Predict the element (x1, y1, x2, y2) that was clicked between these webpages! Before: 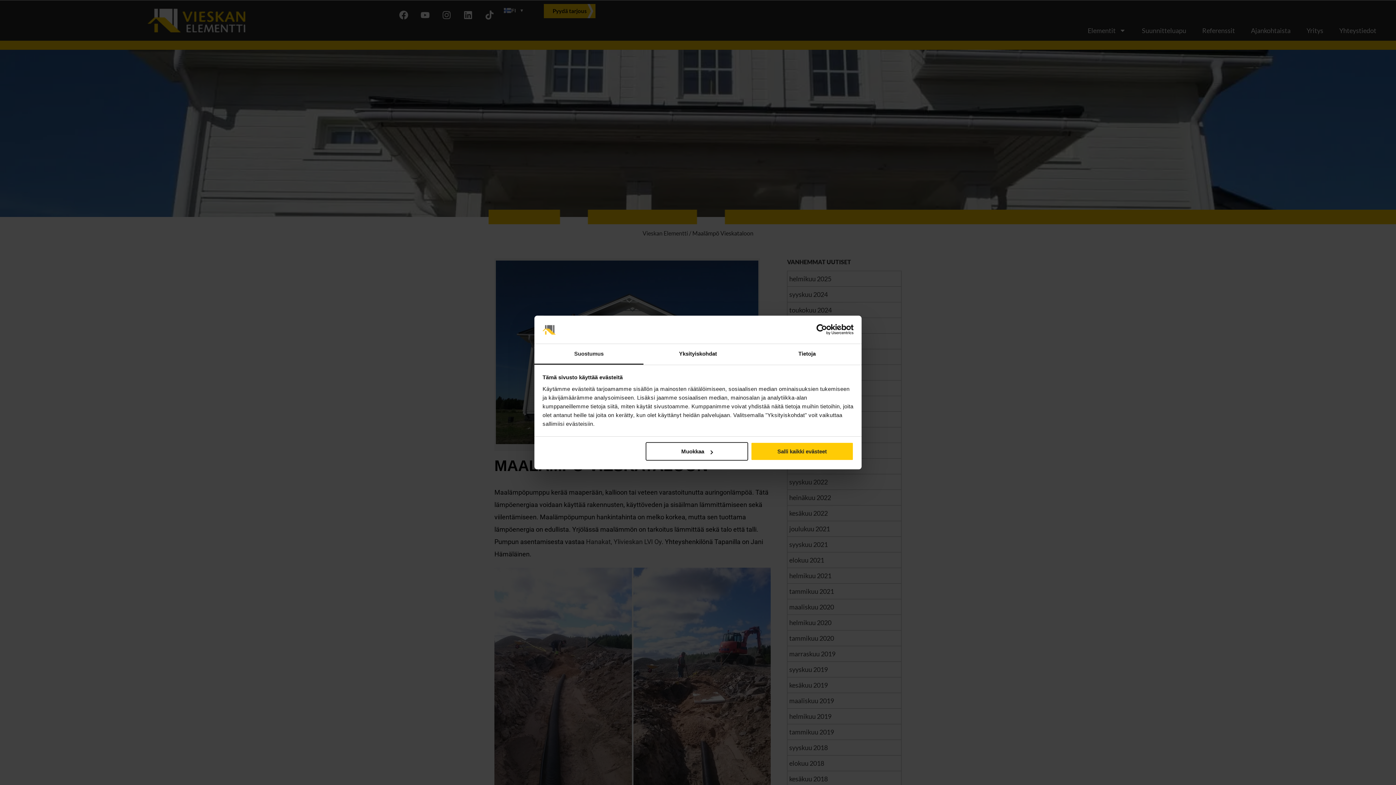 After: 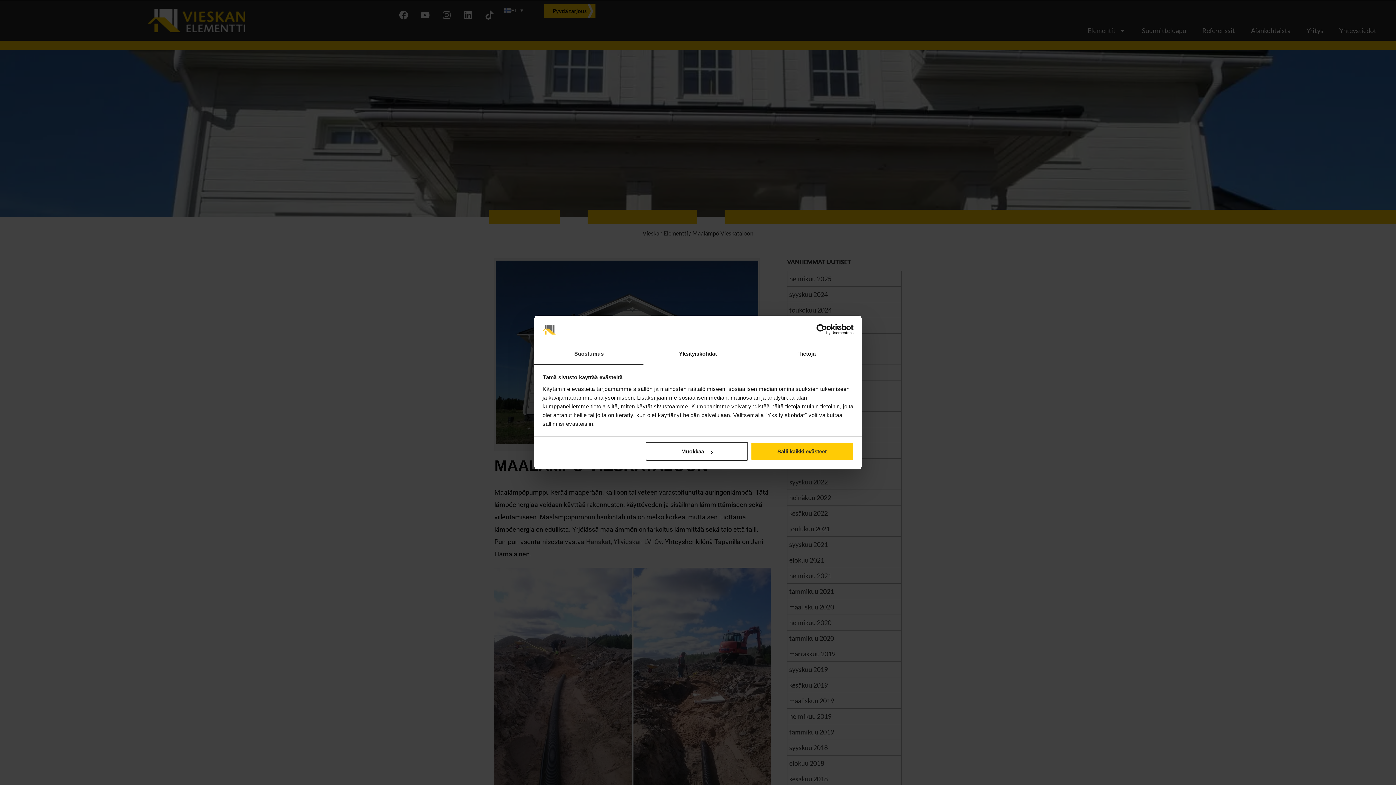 Action: label: Usercentrics Cookiebot - opens in a new window bbox: (790, 324, 853, 335)